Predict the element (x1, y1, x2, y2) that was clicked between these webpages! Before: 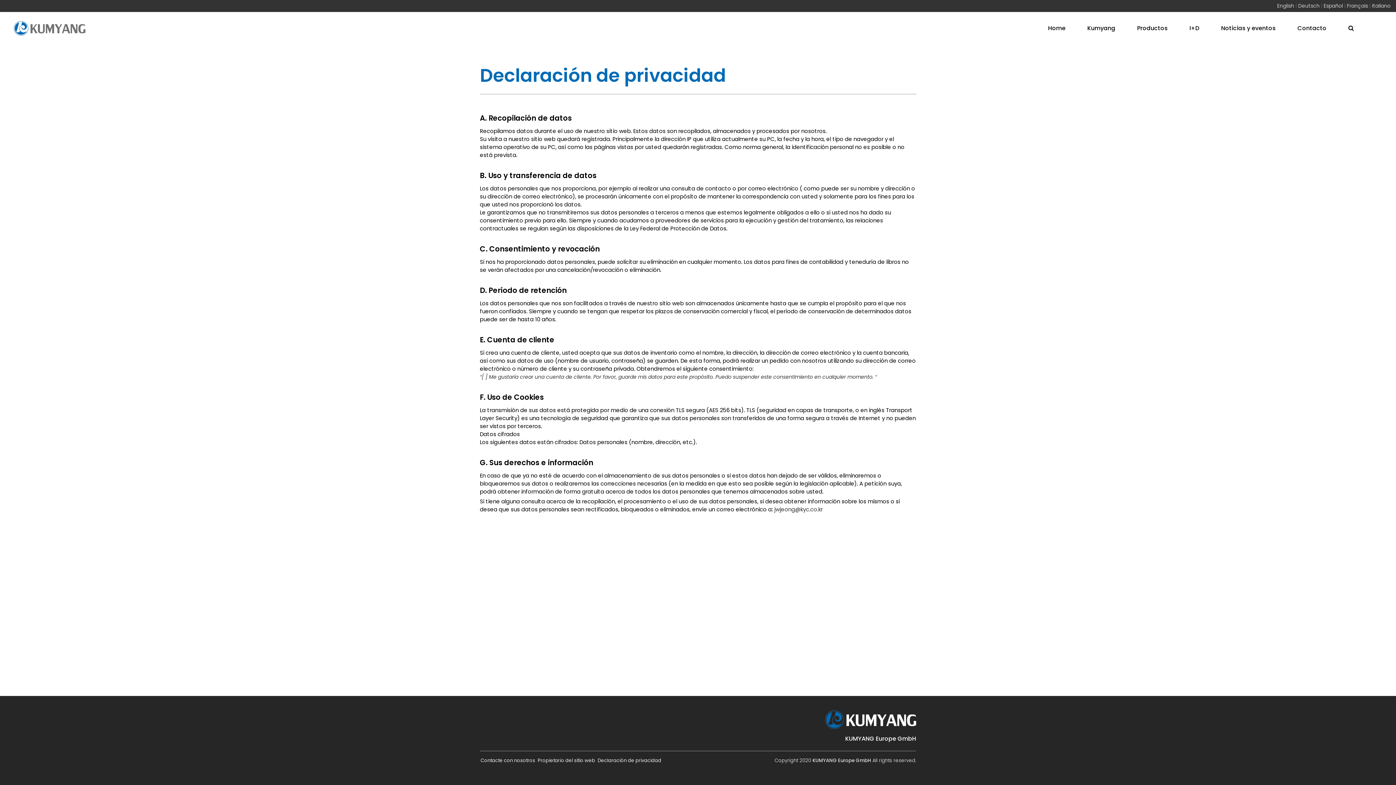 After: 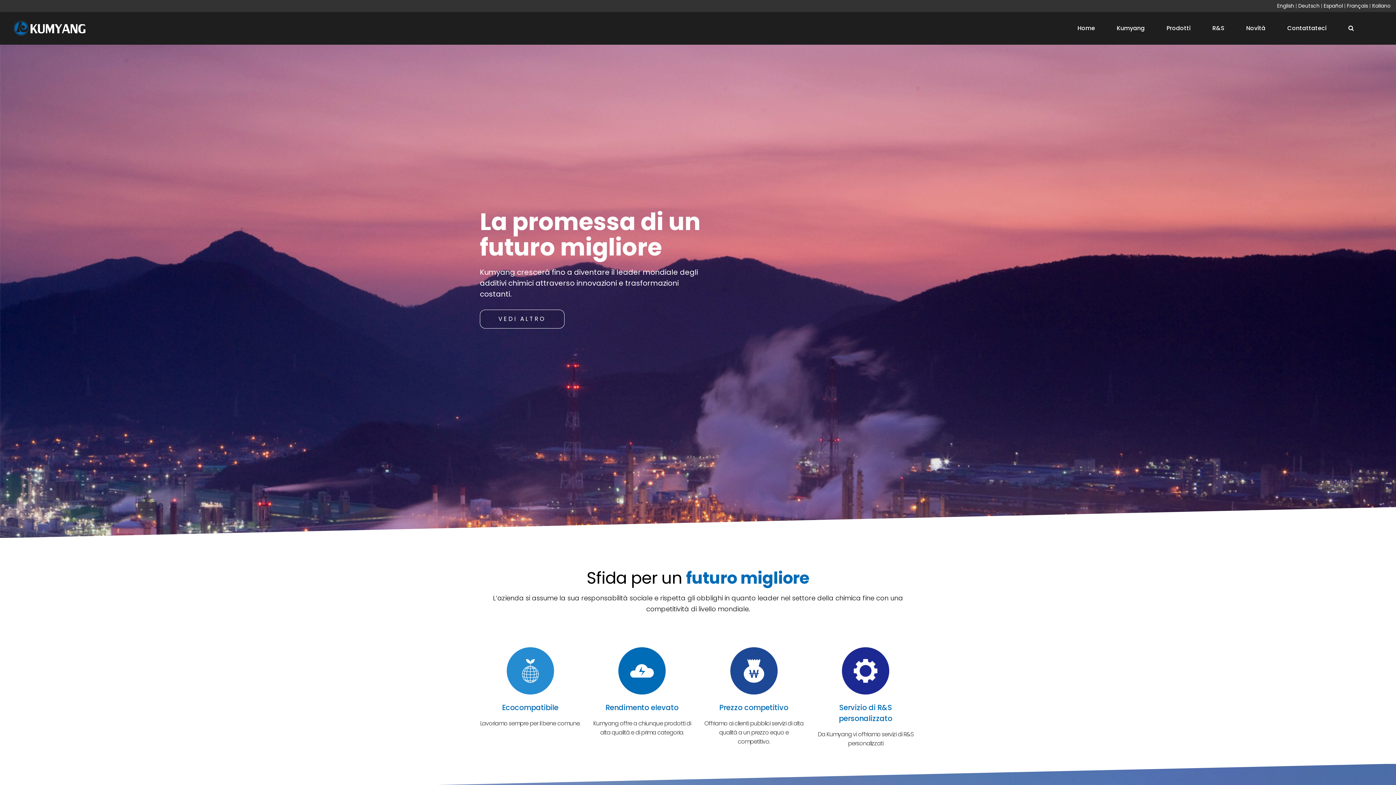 Action: label: Italiano bbox: (1372, 2, 1390, 9)